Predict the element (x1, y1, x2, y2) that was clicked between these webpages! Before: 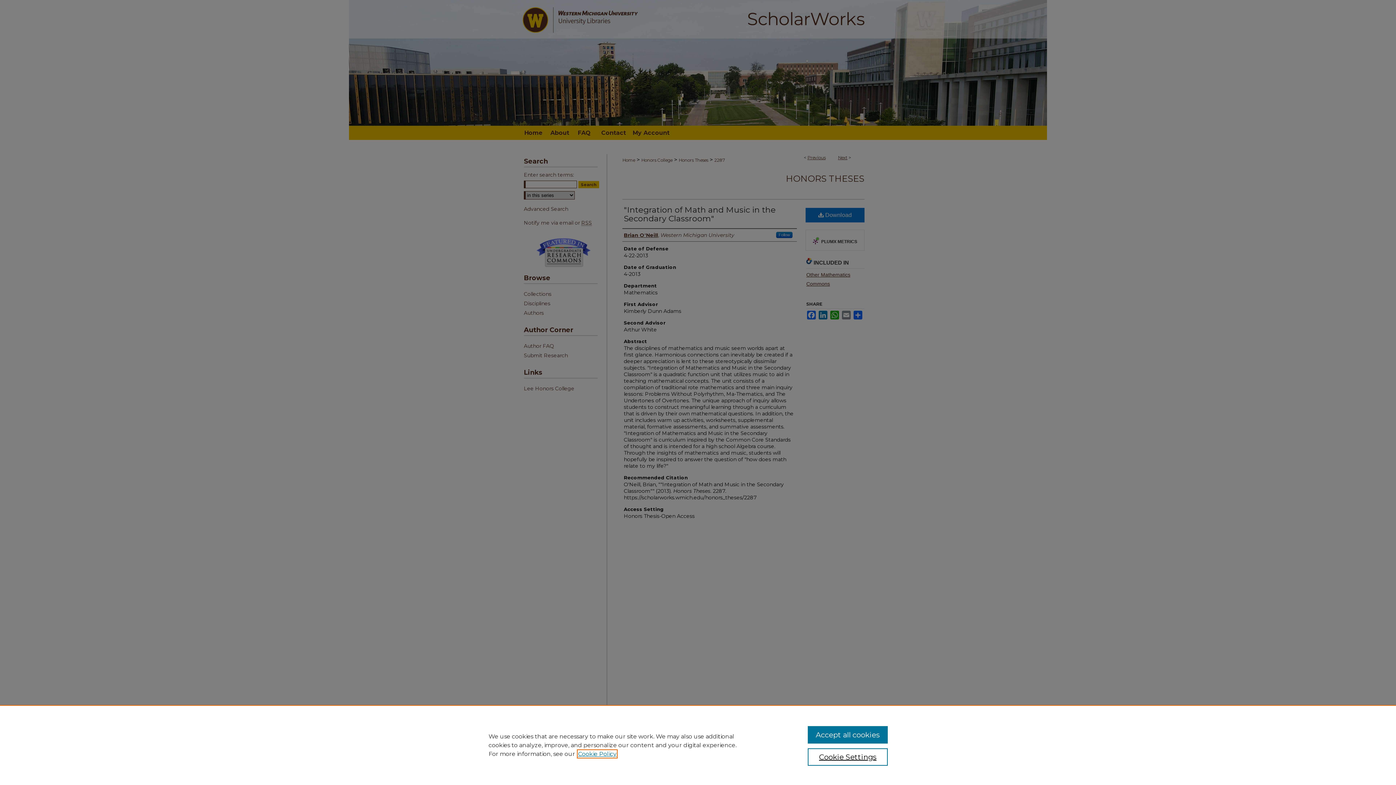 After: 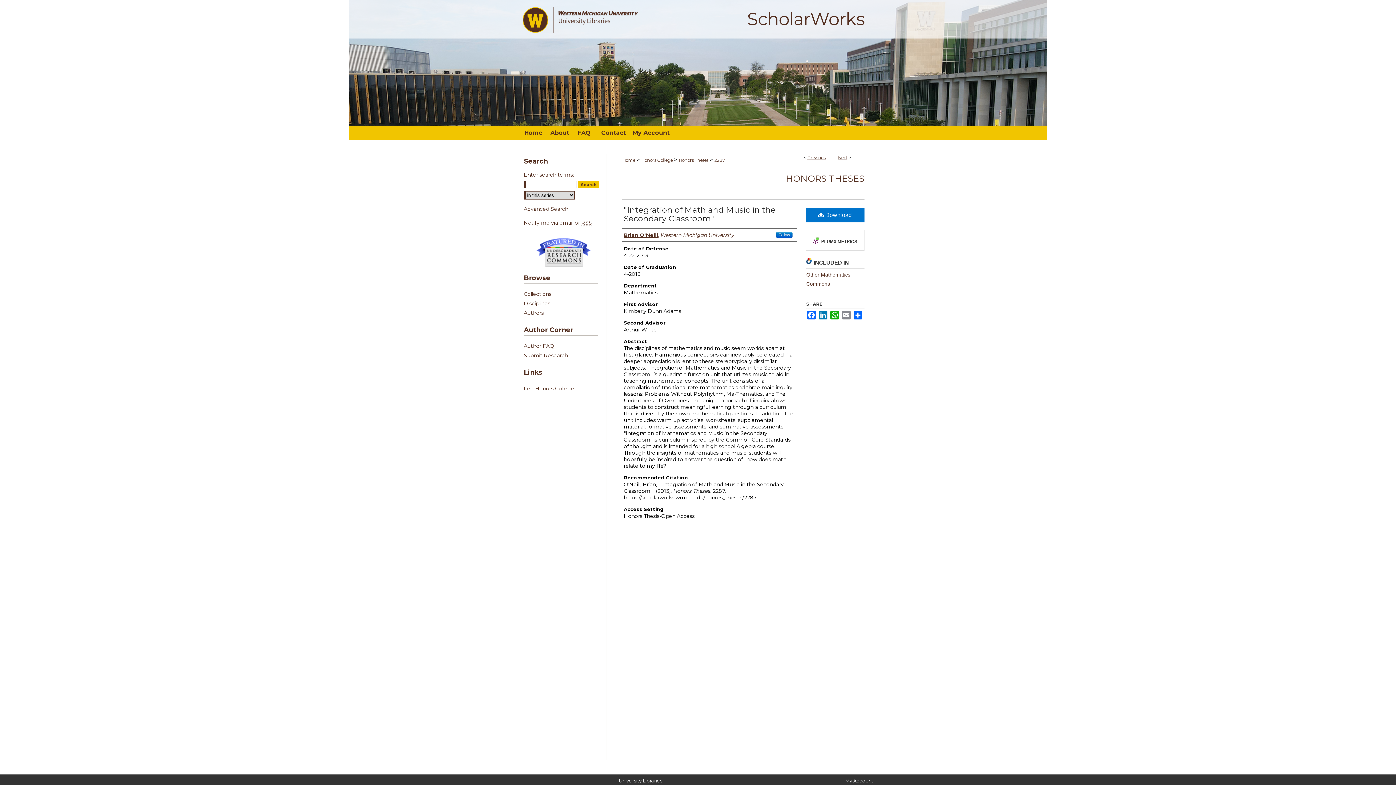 Action: bbox: (807, 726, 887, 744) label: Accept all cookies